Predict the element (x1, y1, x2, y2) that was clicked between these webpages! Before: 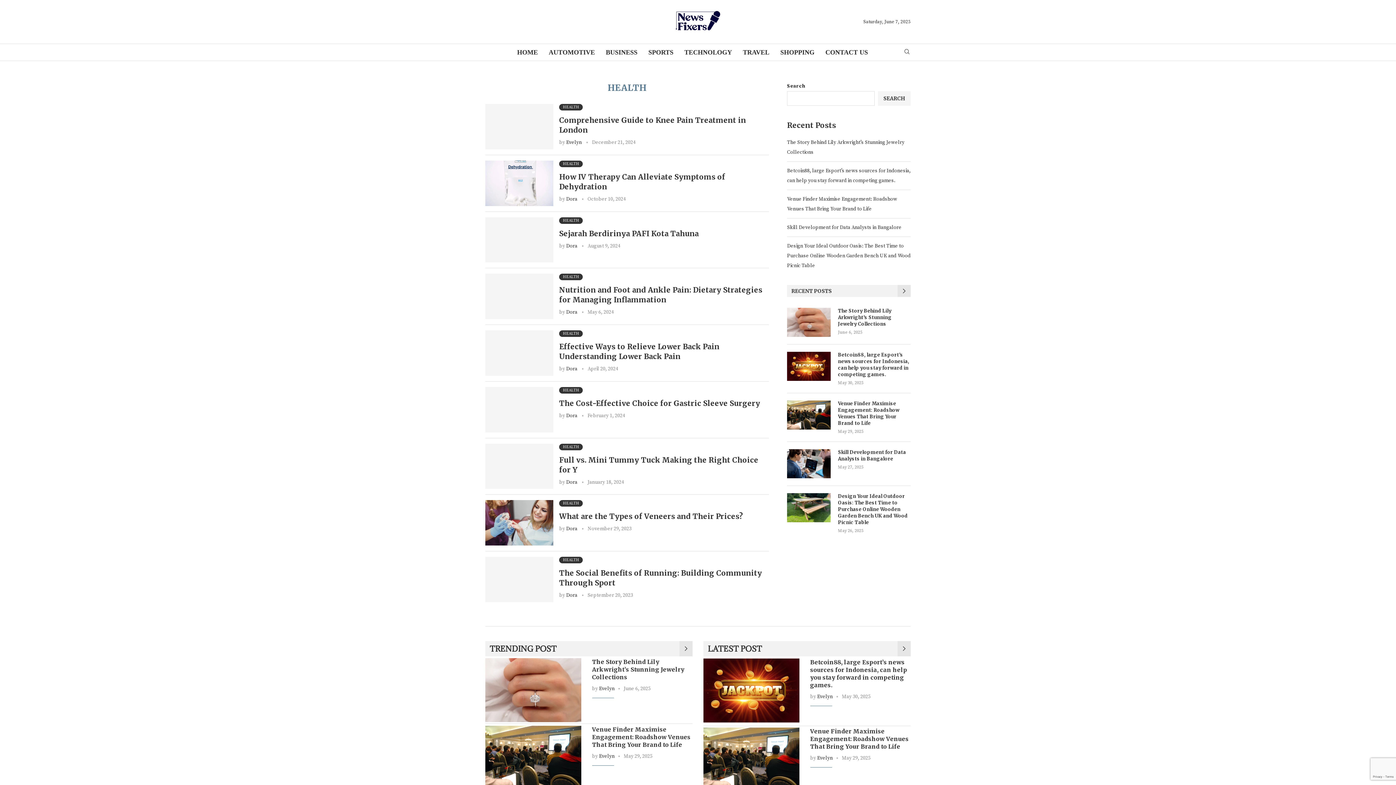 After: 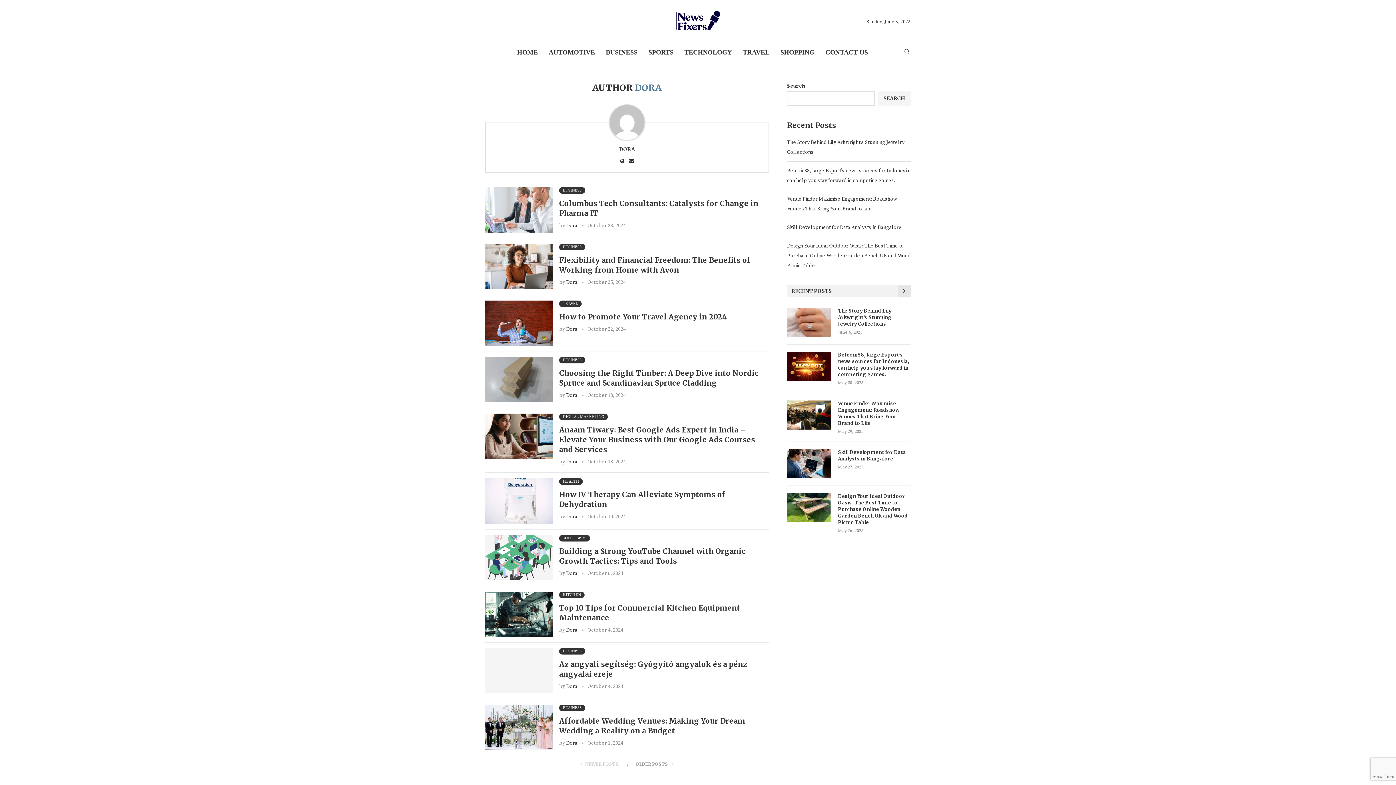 Action: label: Dora bbox: (566, 242, 577, 249)